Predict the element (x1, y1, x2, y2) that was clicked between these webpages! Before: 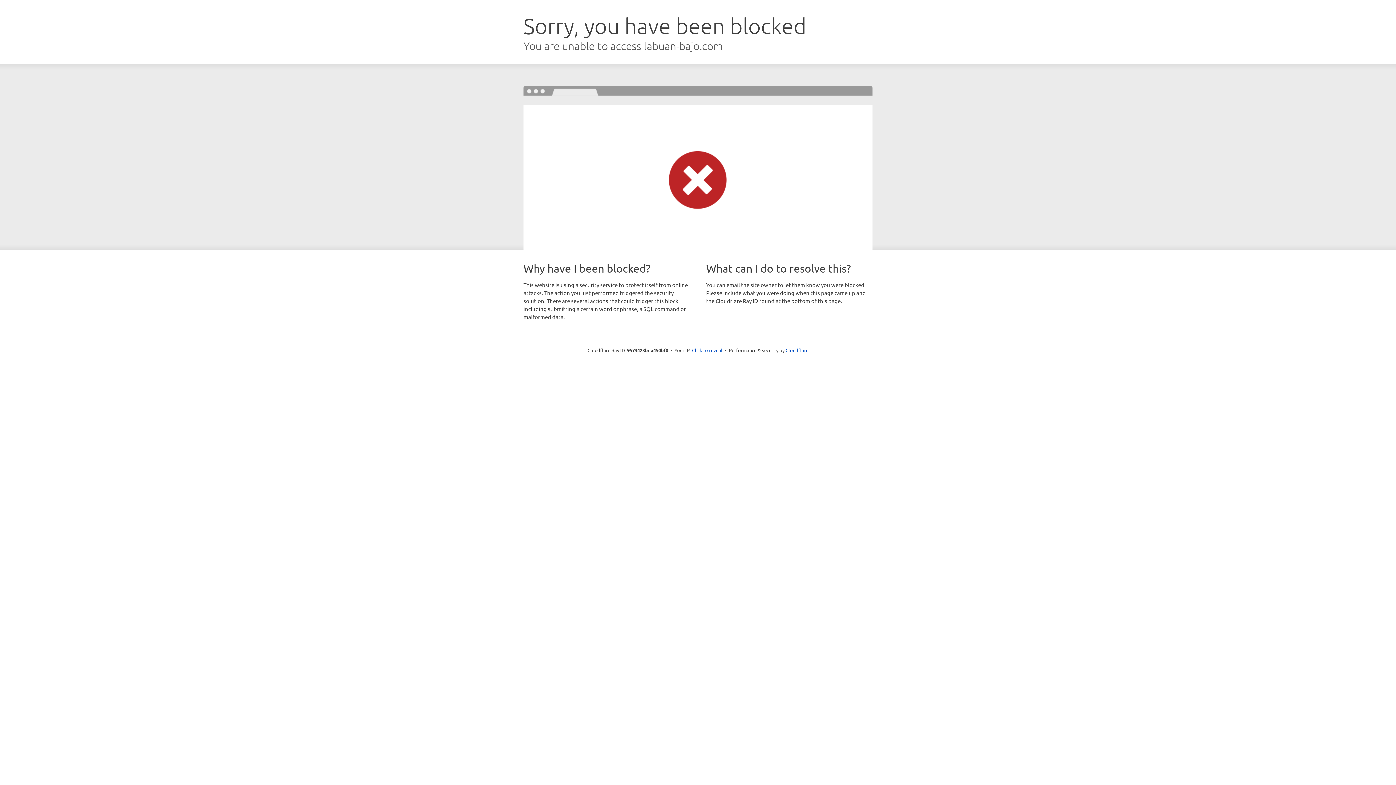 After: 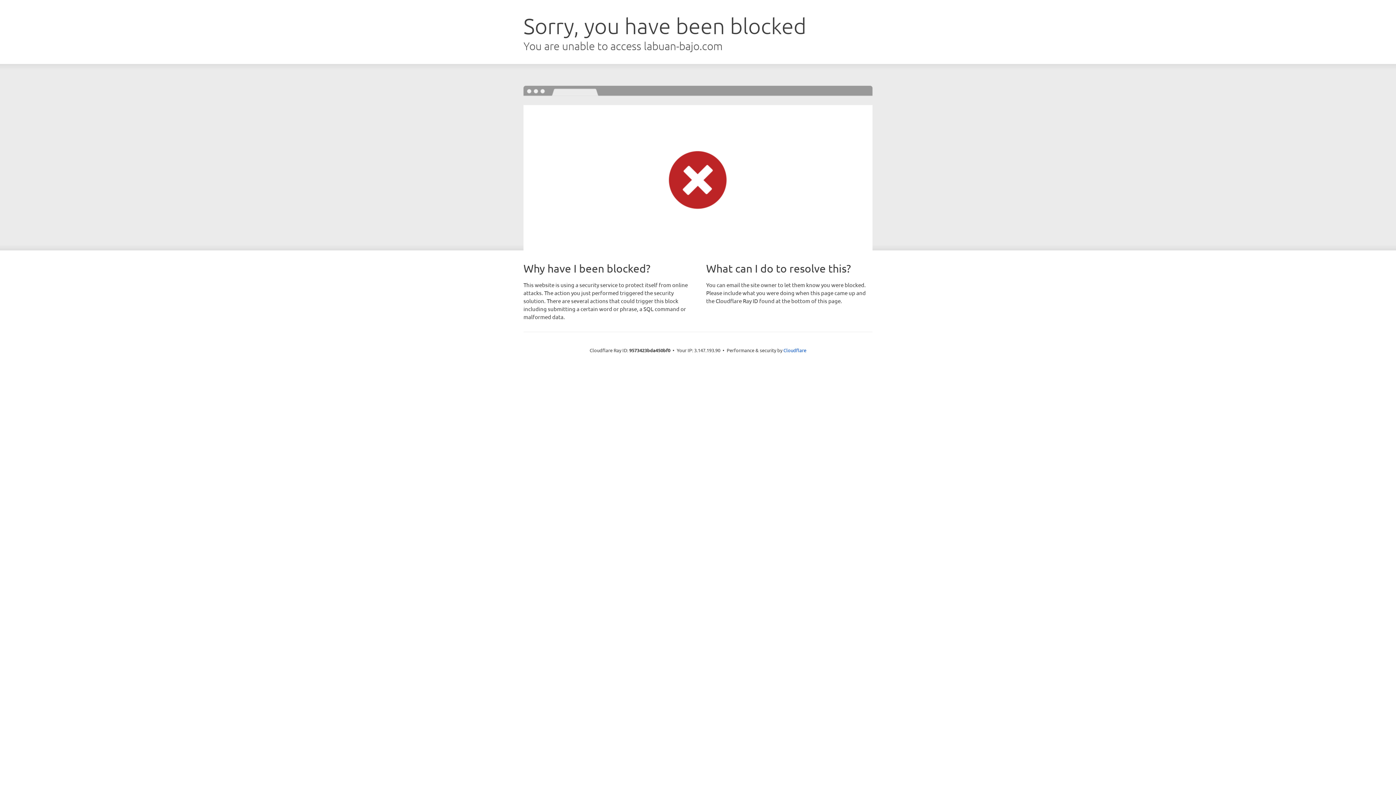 Action: label: Click to reveal bbox: (692, 346, 722, 353)